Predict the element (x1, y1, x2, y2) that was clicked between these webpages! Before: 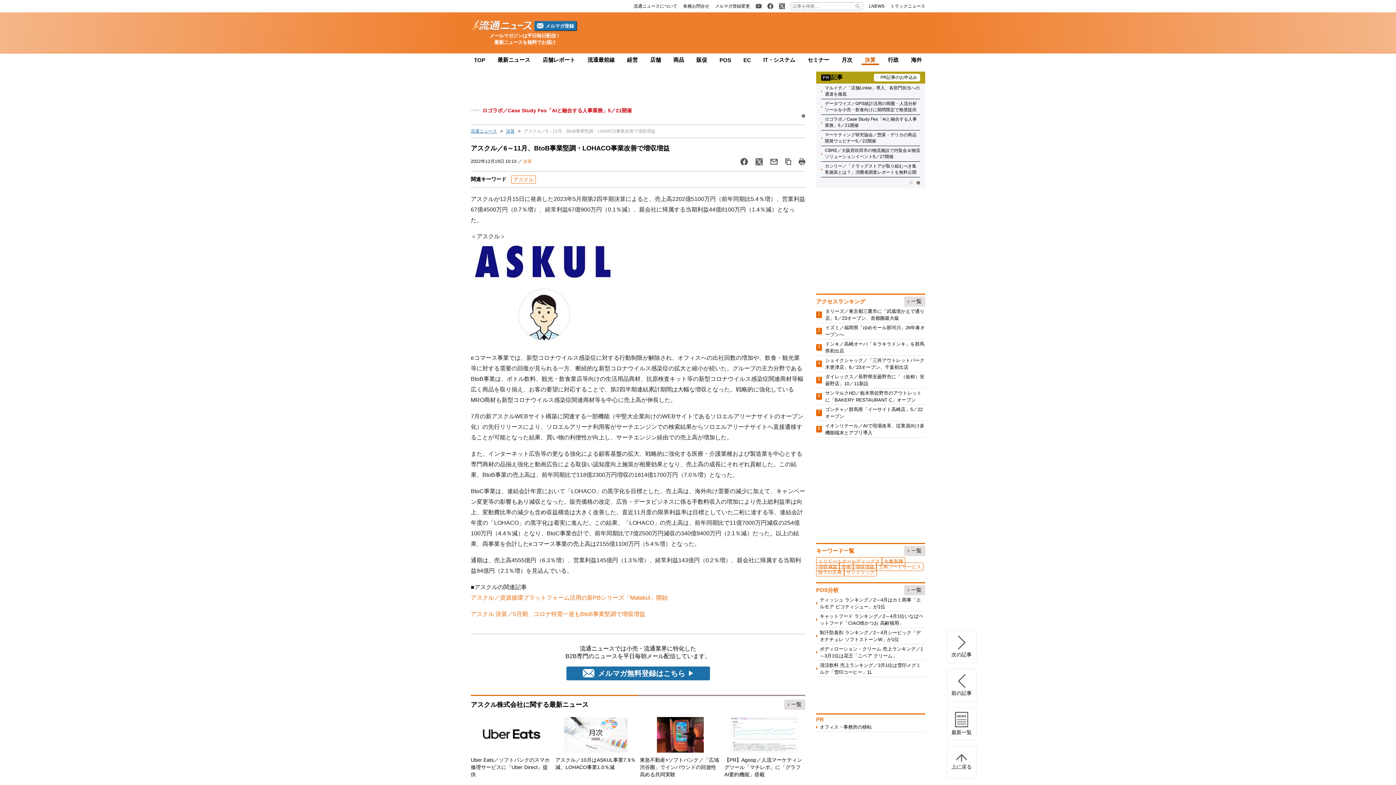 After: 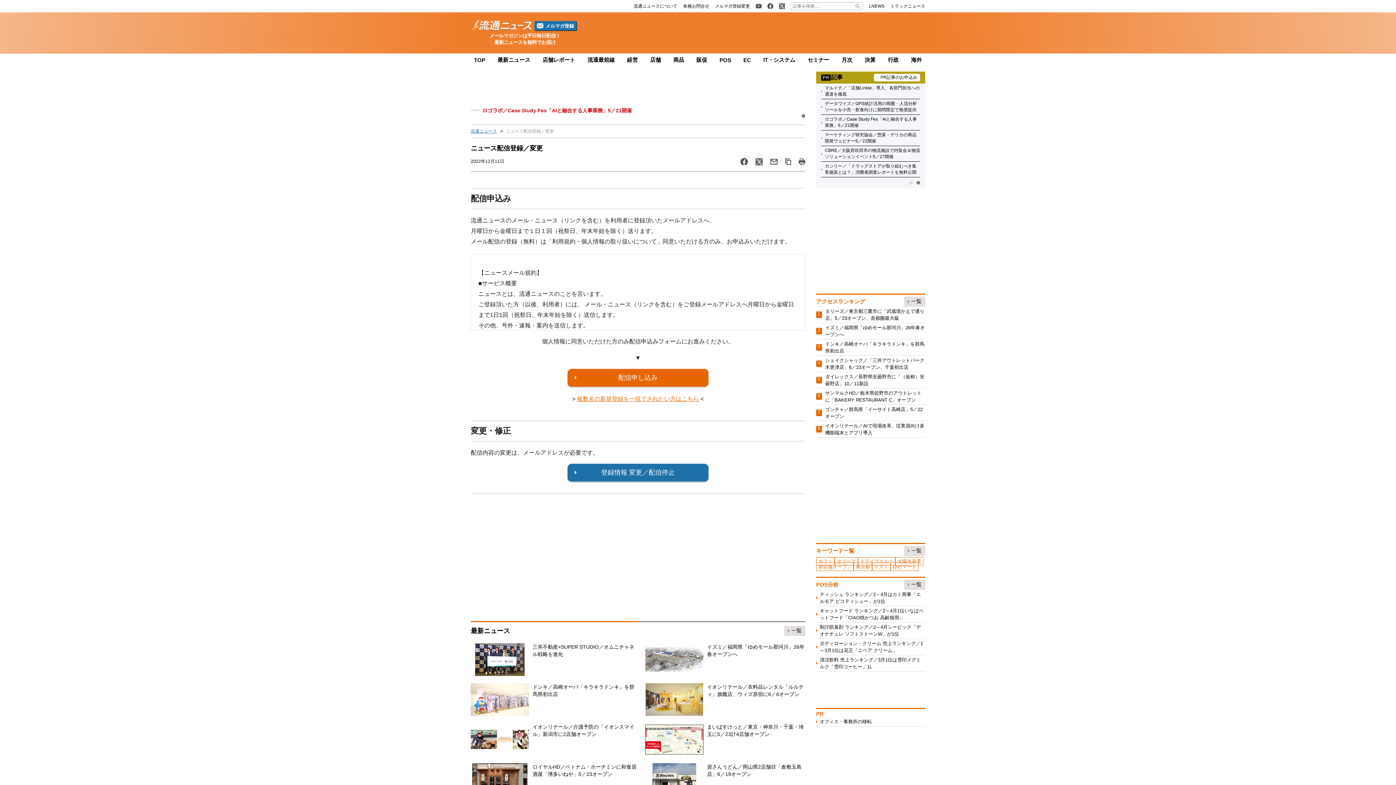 Action: label: メルマガ無料登録はこちら bbox: (566, 666, 710, 680)